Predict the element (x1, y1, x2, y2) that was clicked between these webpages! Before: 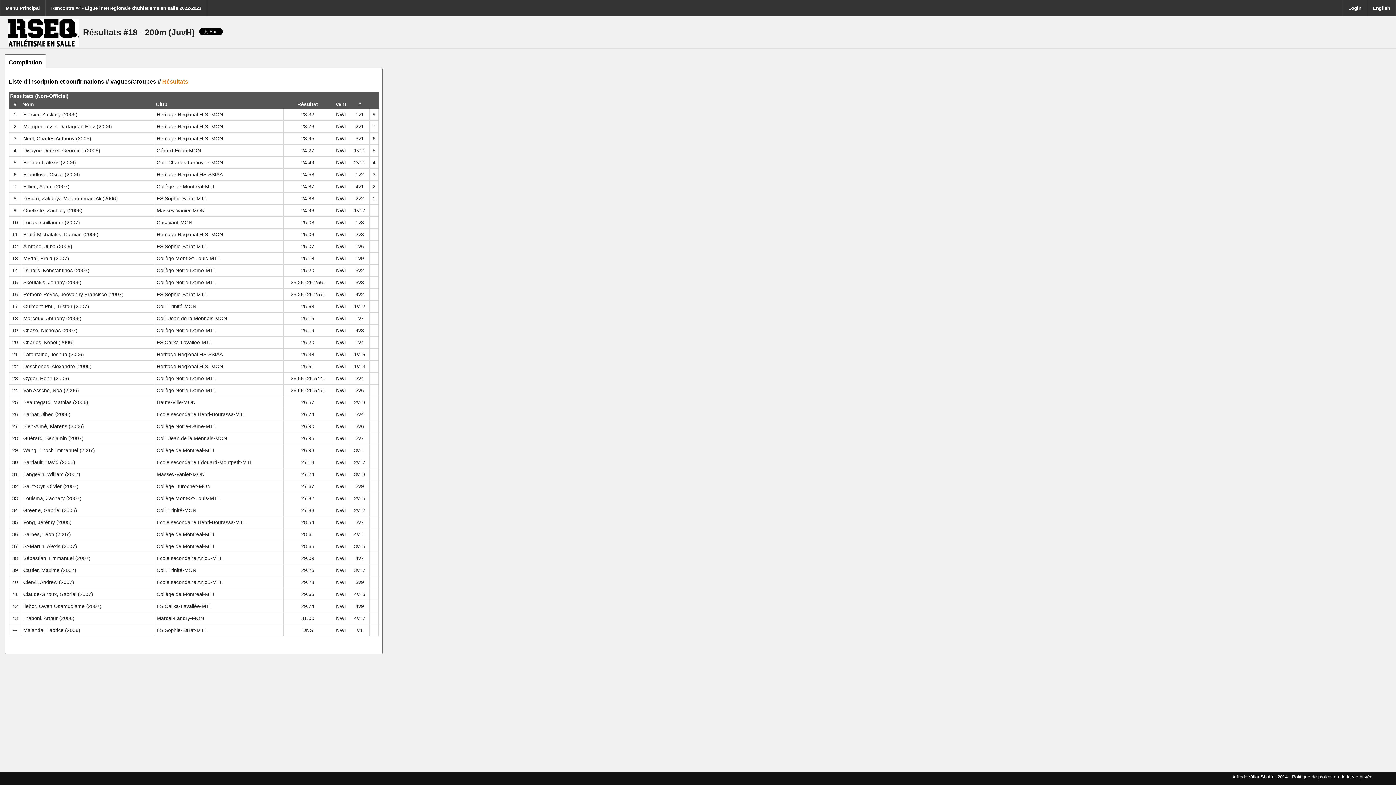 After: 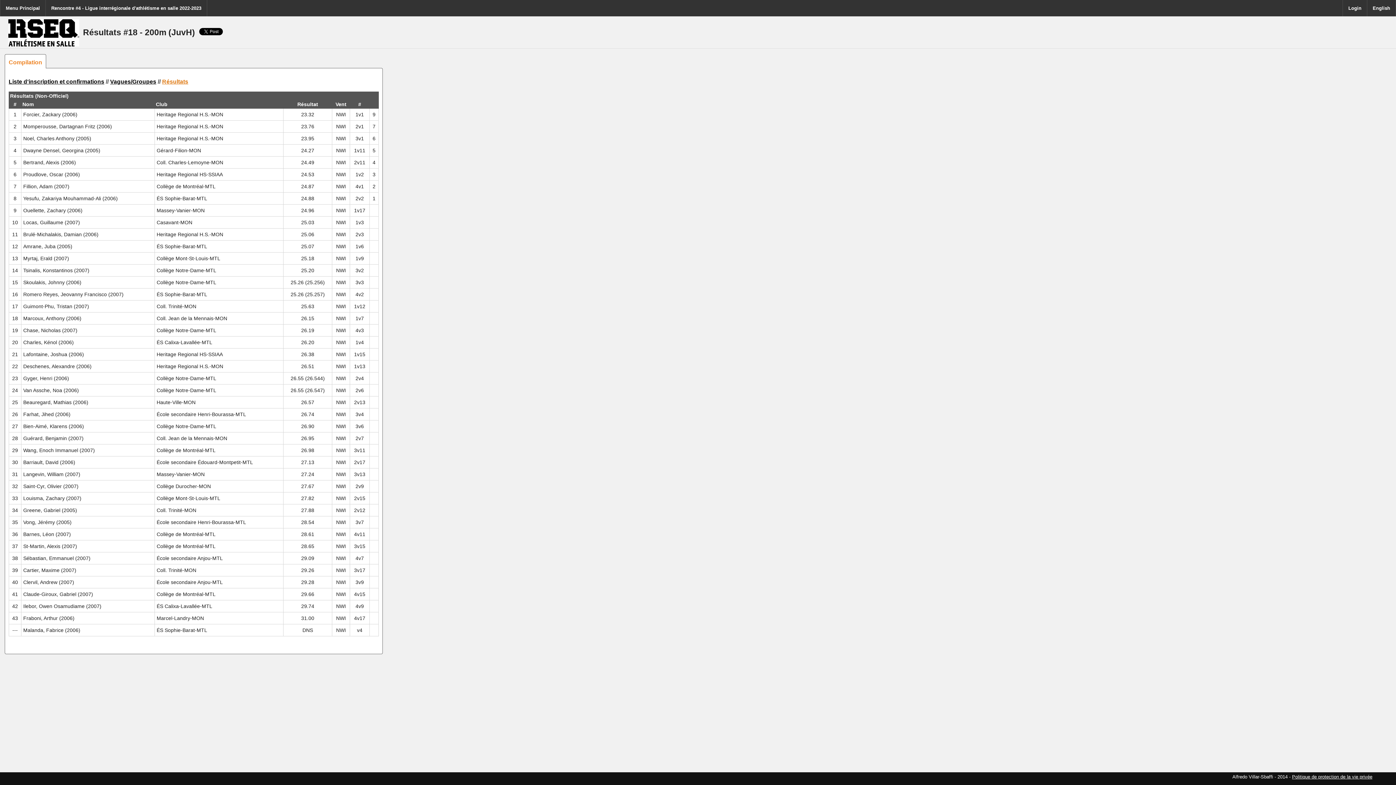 Action: bbox: (5, 56, 45, 68) label: Compilation